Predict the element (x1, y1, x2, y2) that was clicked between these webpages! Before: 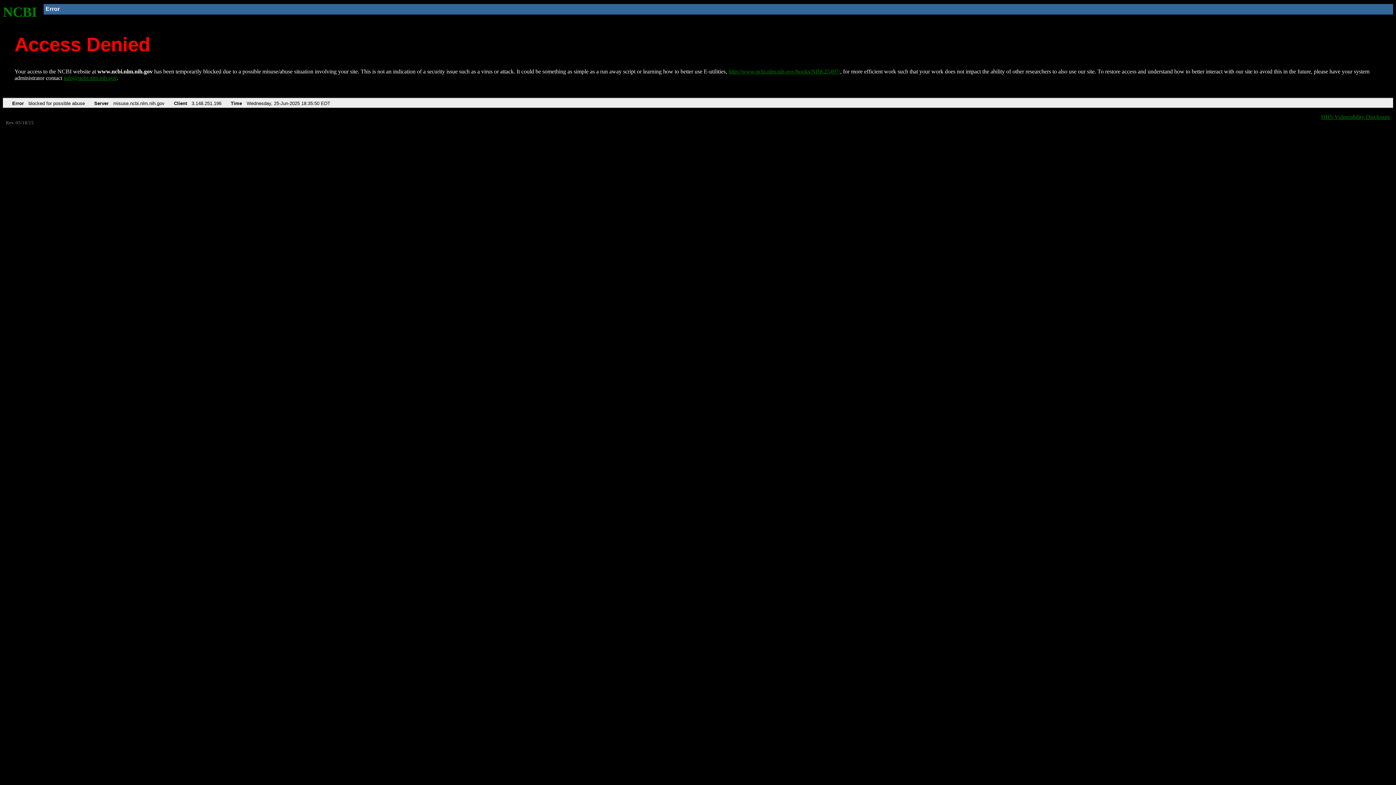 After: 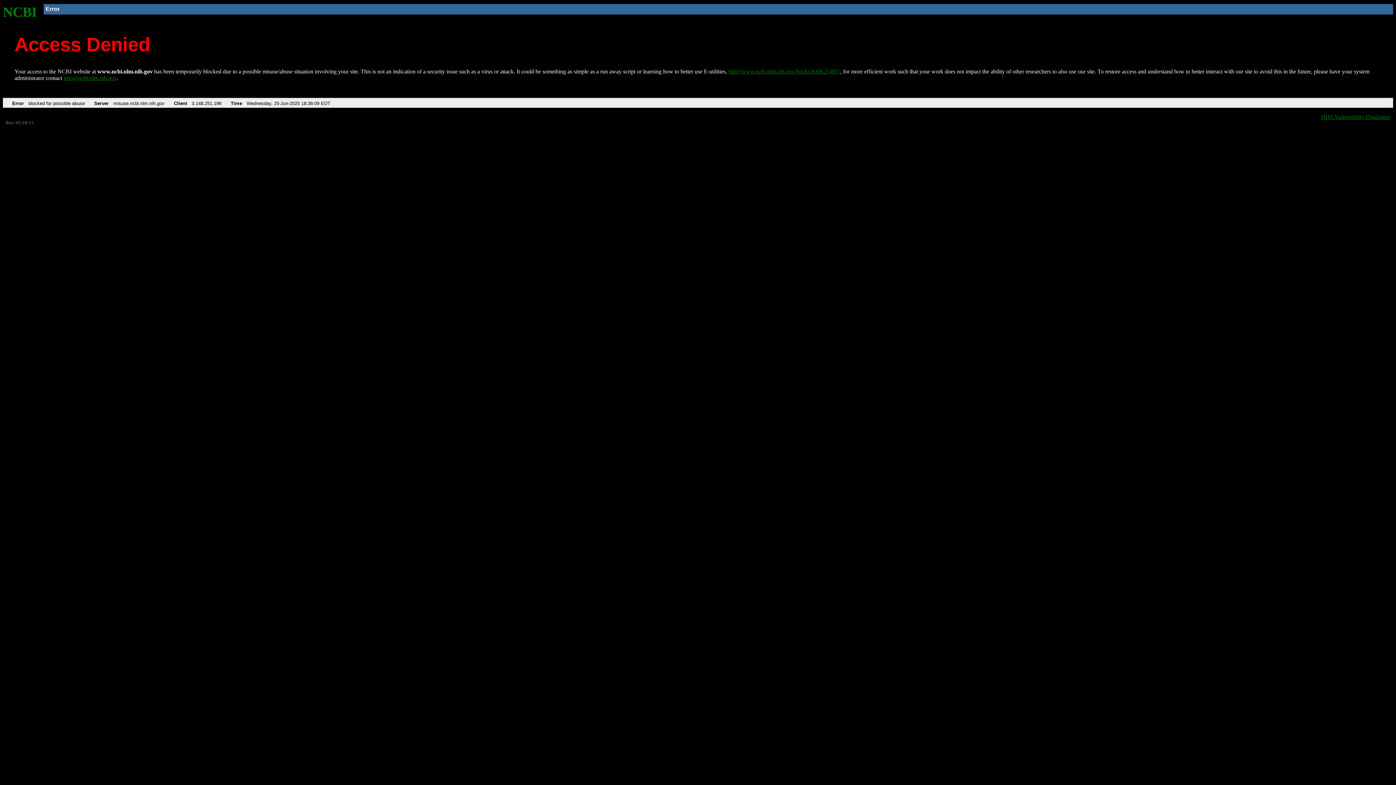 Action: label: http://www.ncbi.nlm.nih.gov/books/NBK25497/ bbox: (728, 68, 840, 74)